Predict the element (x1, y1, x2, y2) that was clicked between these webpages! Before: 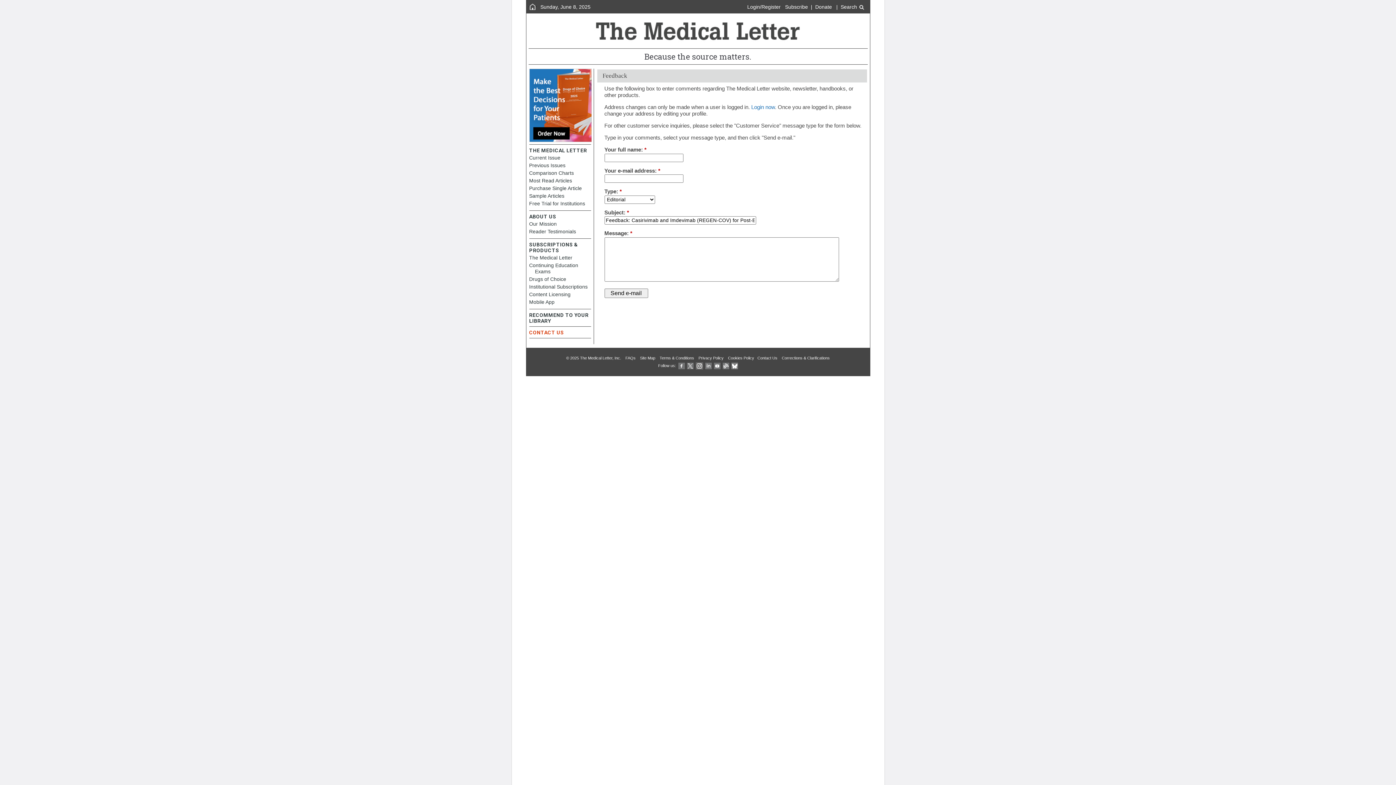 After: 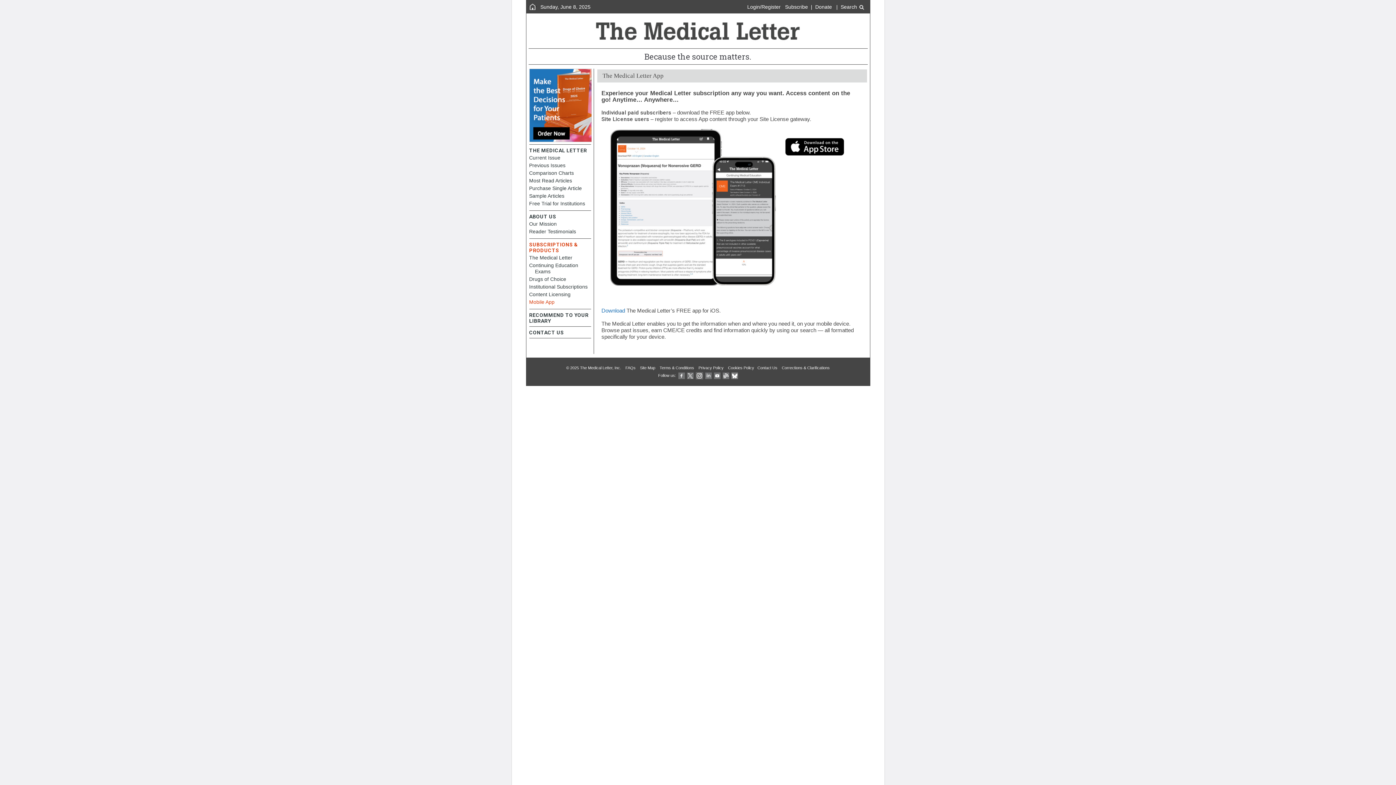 Action: bbox: (529, 298, 591, 306) label: Mobile App